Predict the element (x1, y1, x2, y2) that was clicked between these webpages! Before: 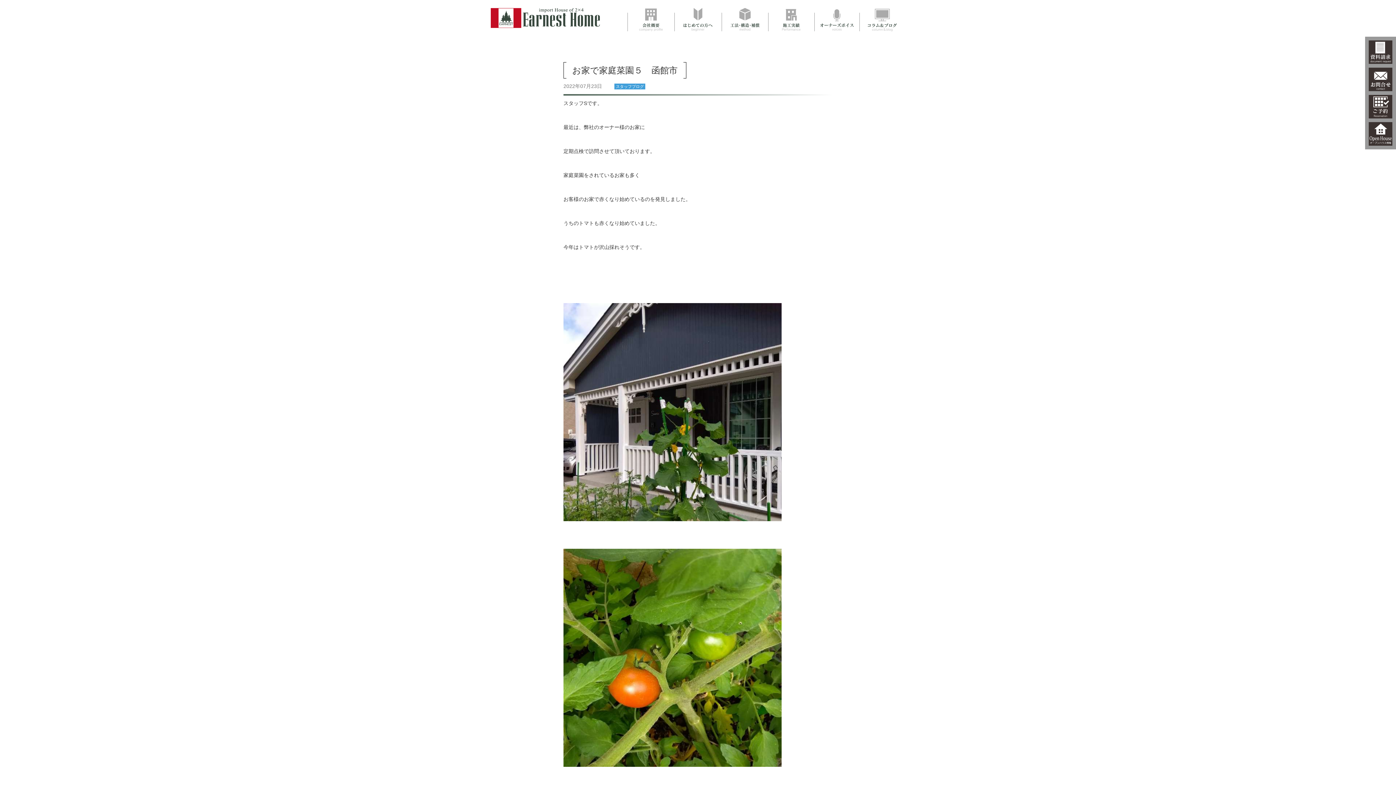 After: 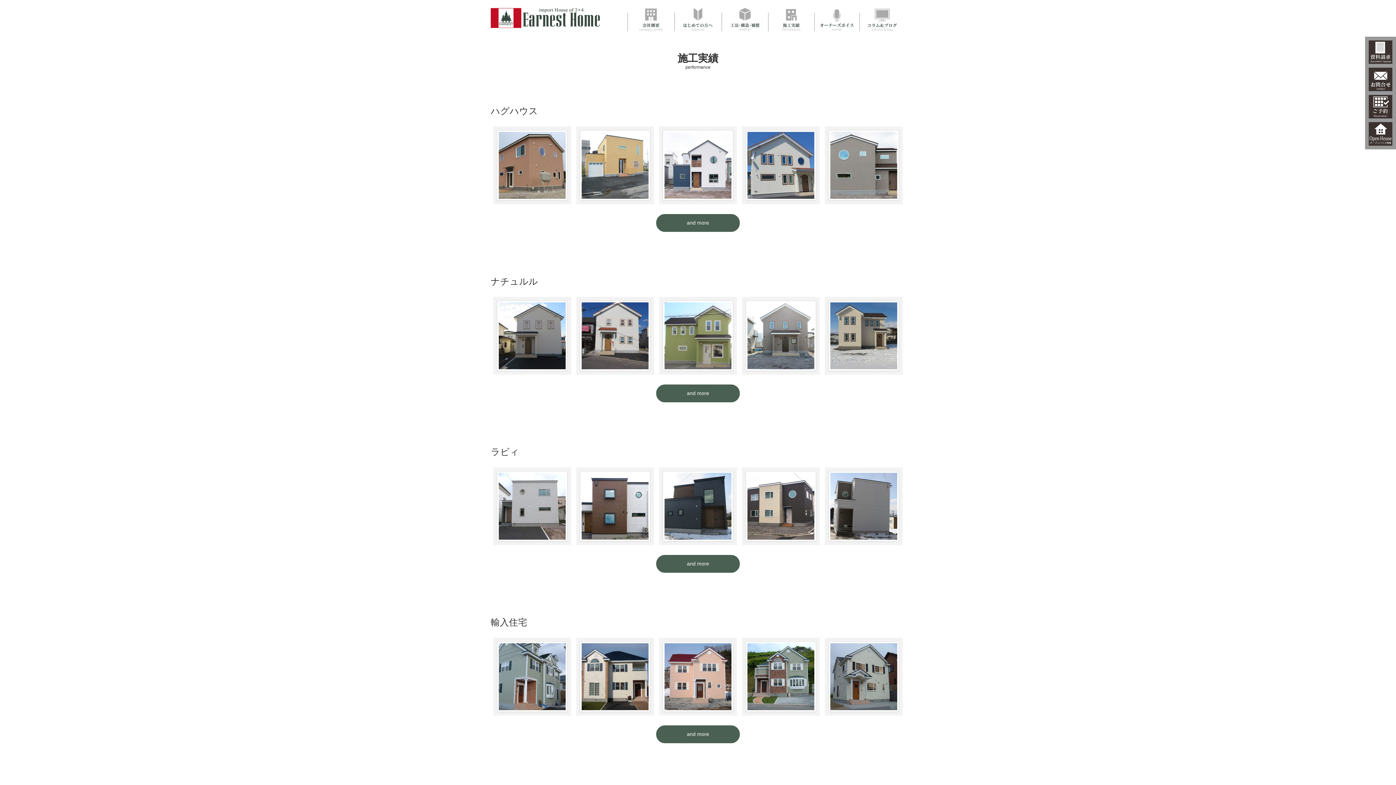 Action: bbox: (768, 8, 814, 31)